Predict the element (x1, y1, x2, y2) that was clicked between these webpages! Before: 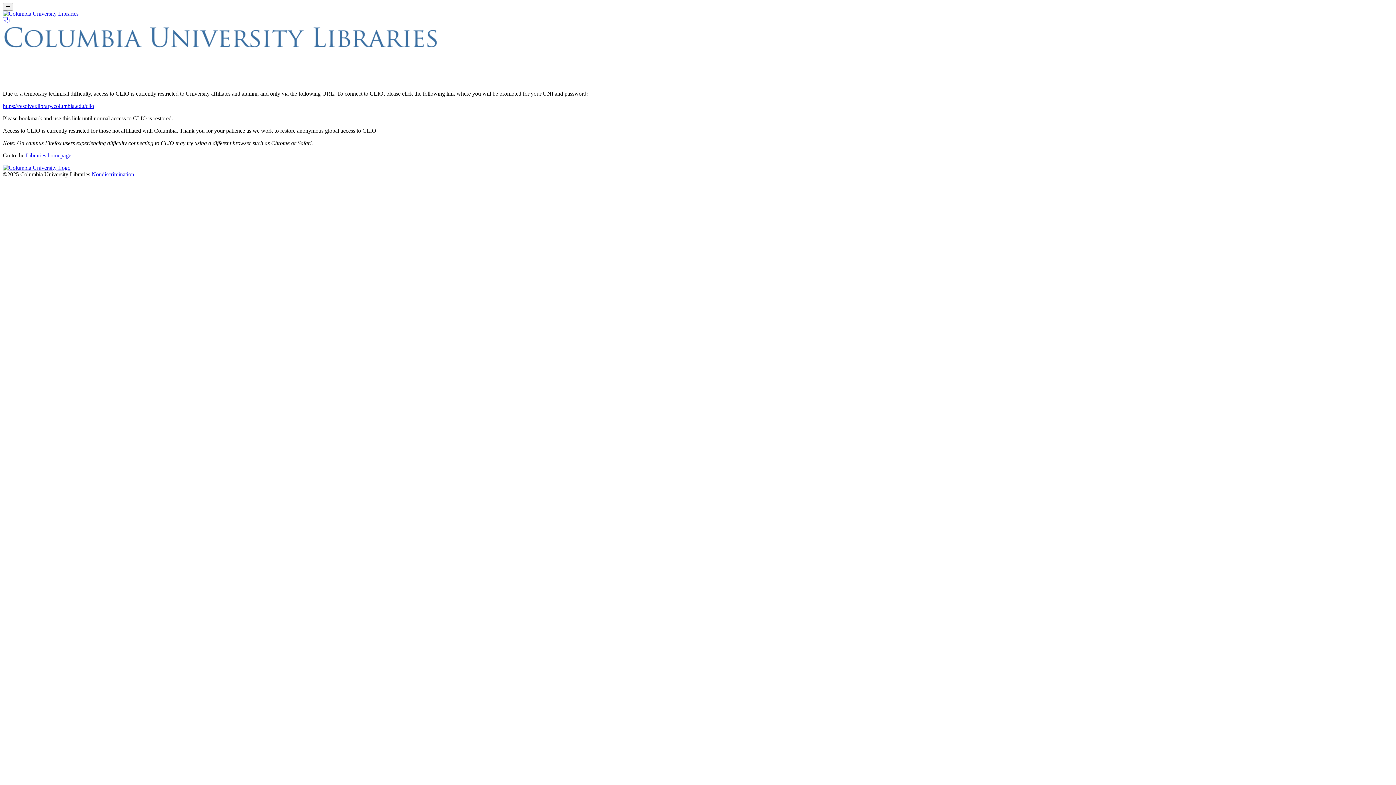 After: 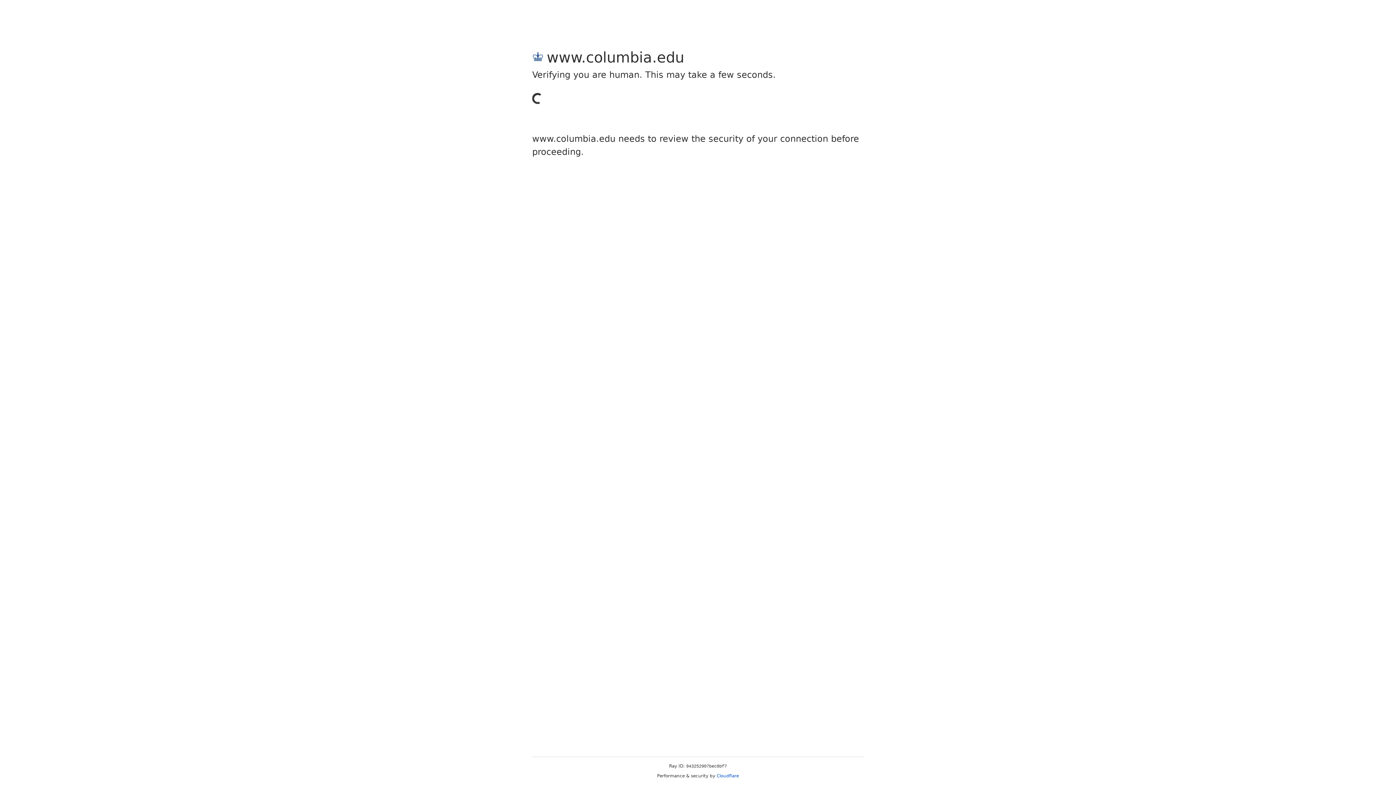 Action: label: Columbia University bbox: (2, 164, 70, 170)